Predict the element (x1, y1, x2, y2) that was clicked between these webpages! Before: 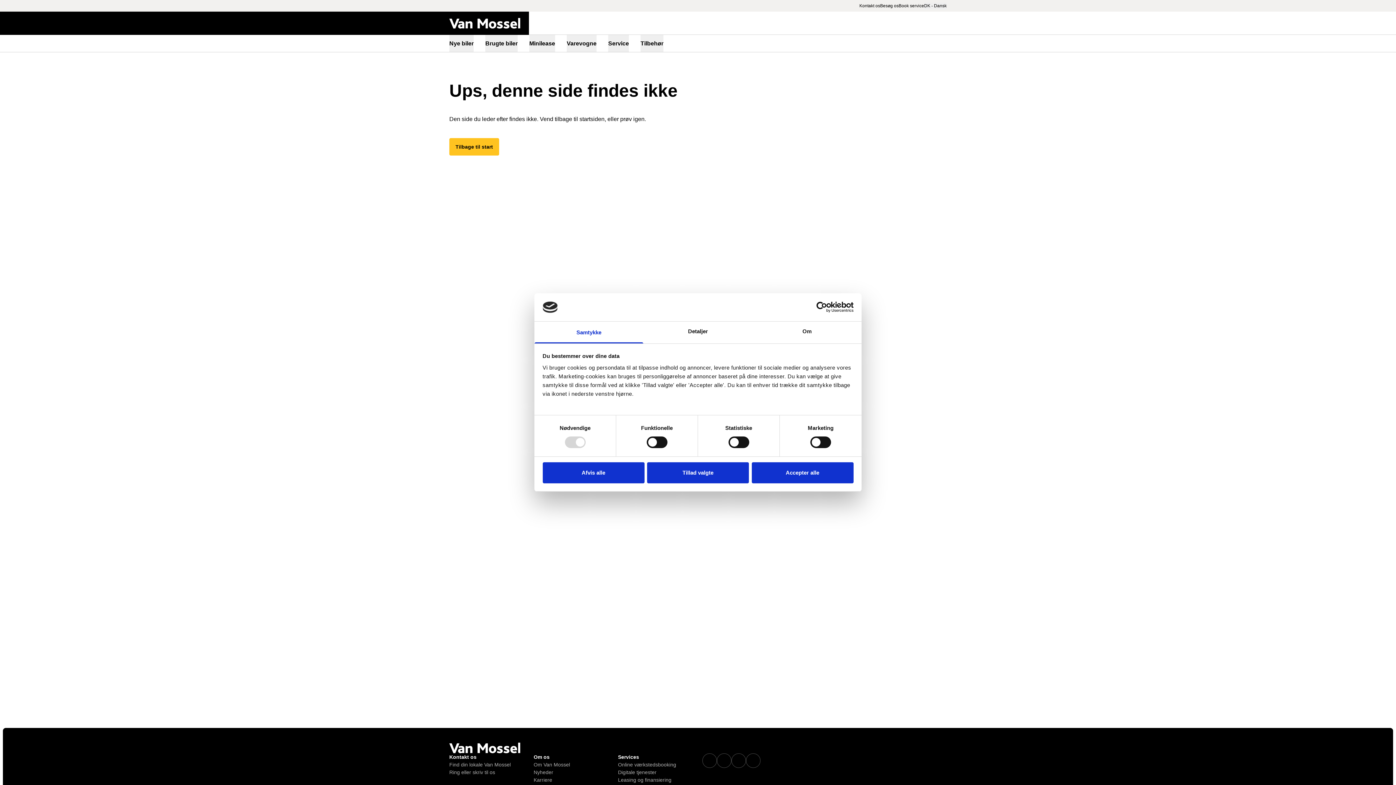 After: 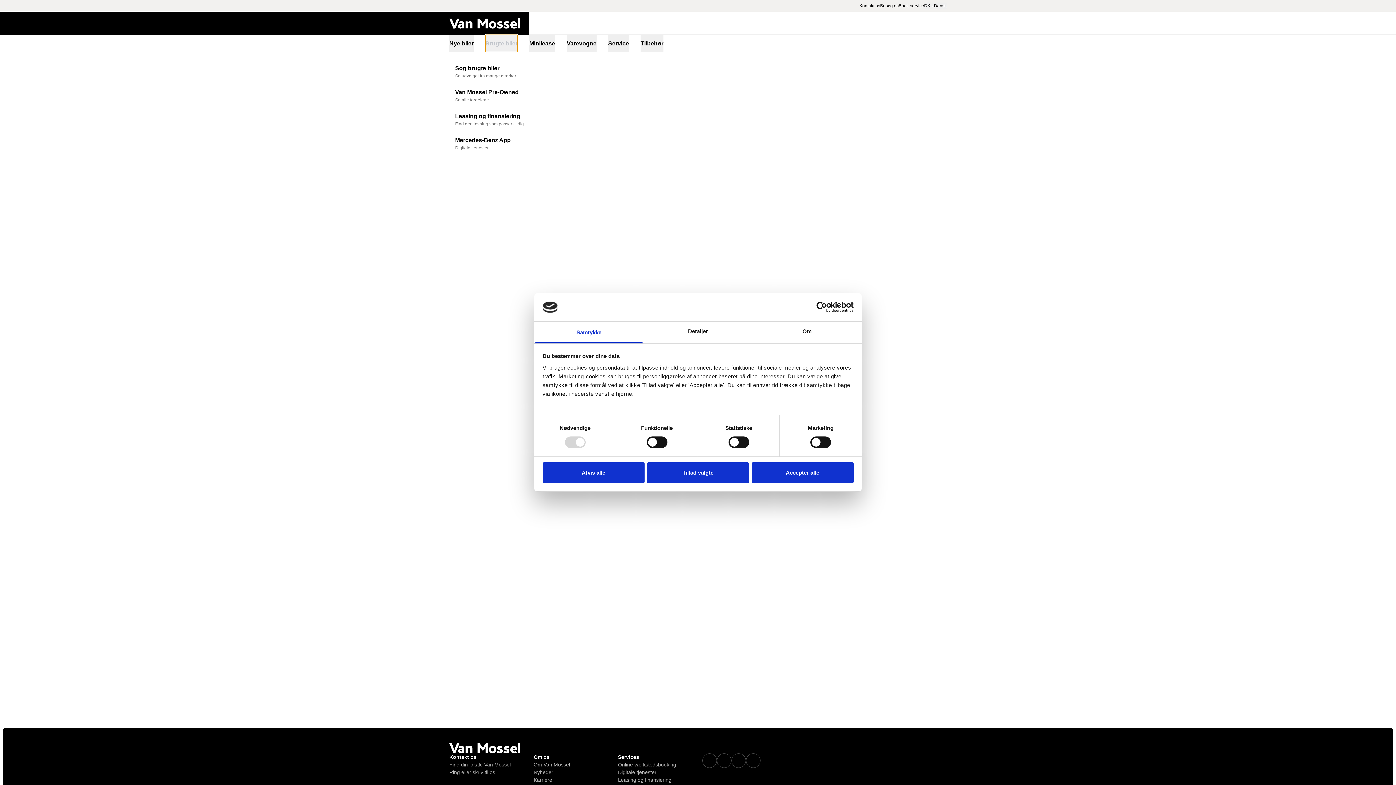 Action: label: Brugte biler bbox: (485, 34, 517, 52)